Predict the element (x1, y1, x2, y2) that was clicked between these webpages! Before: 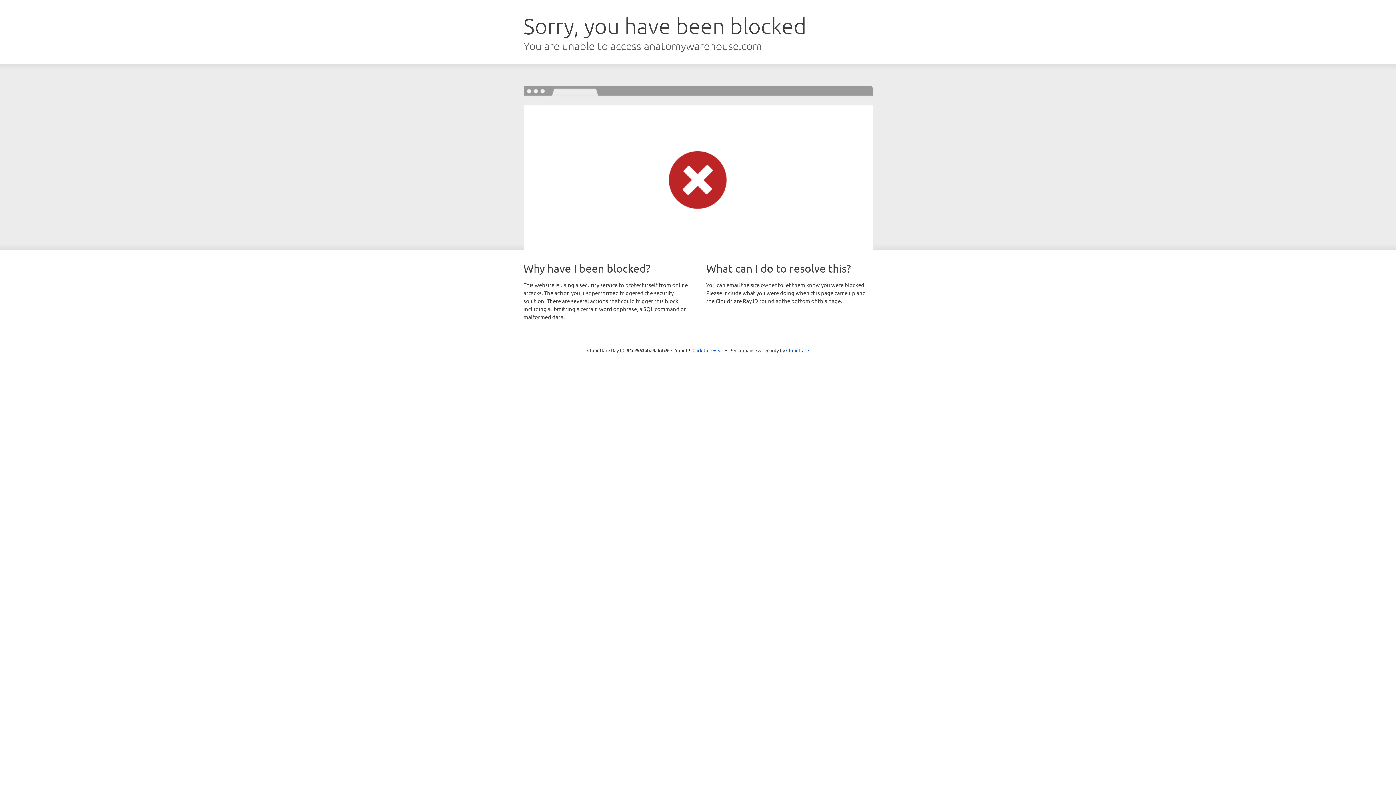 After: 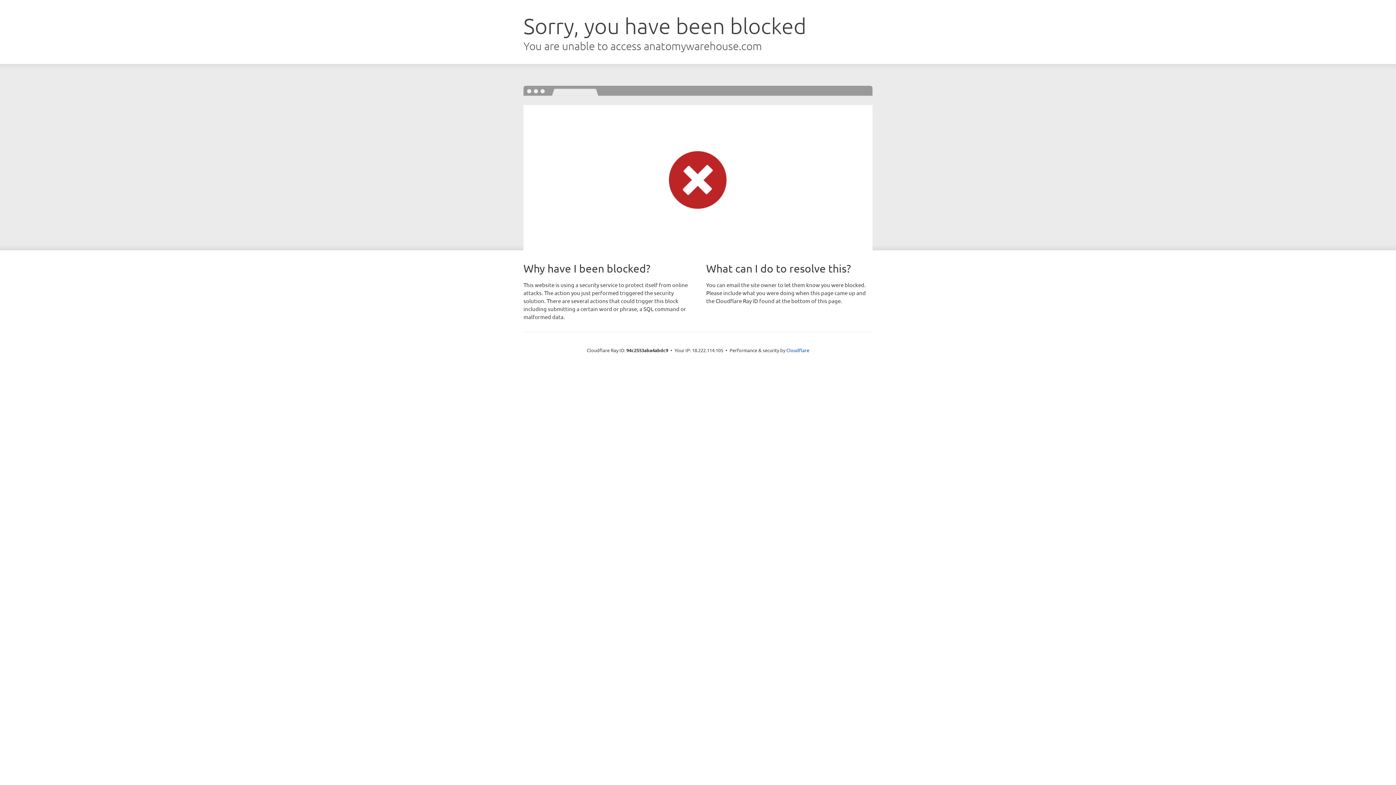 Action: label: Click to reveal bbox: (692, 346, 723, 353)